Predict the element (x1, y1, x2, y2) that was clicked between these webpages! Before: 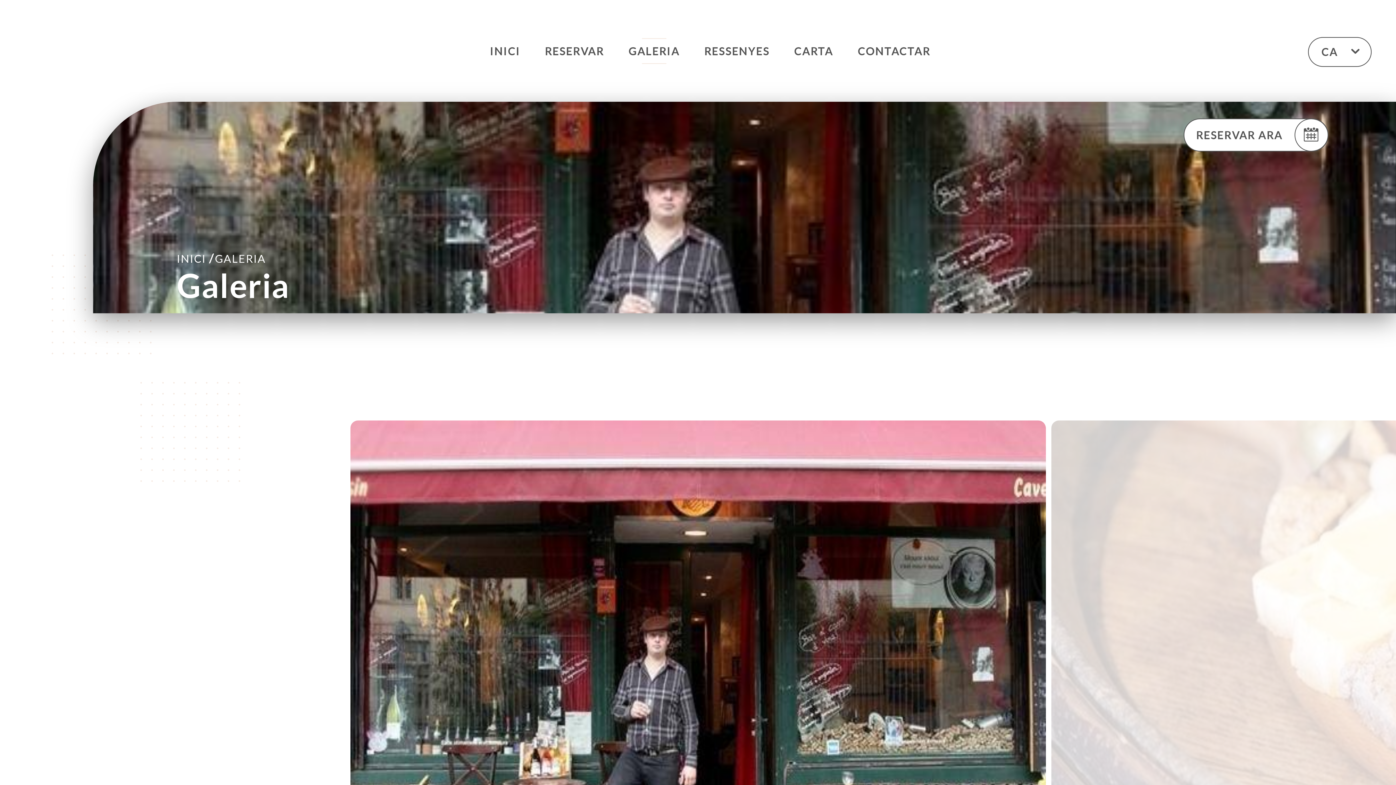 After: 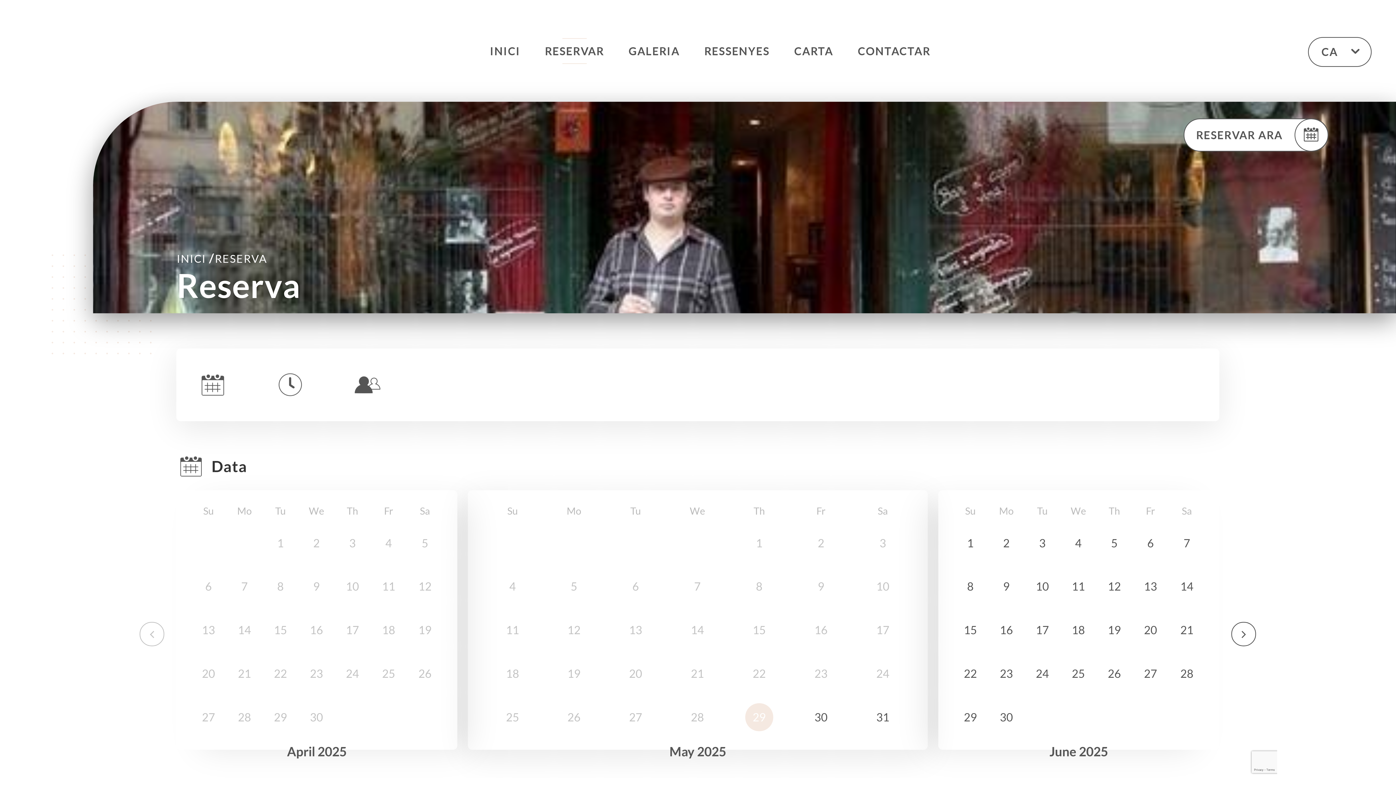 Action: label: RESERVAR bbox: (545, 38, 604, 64)